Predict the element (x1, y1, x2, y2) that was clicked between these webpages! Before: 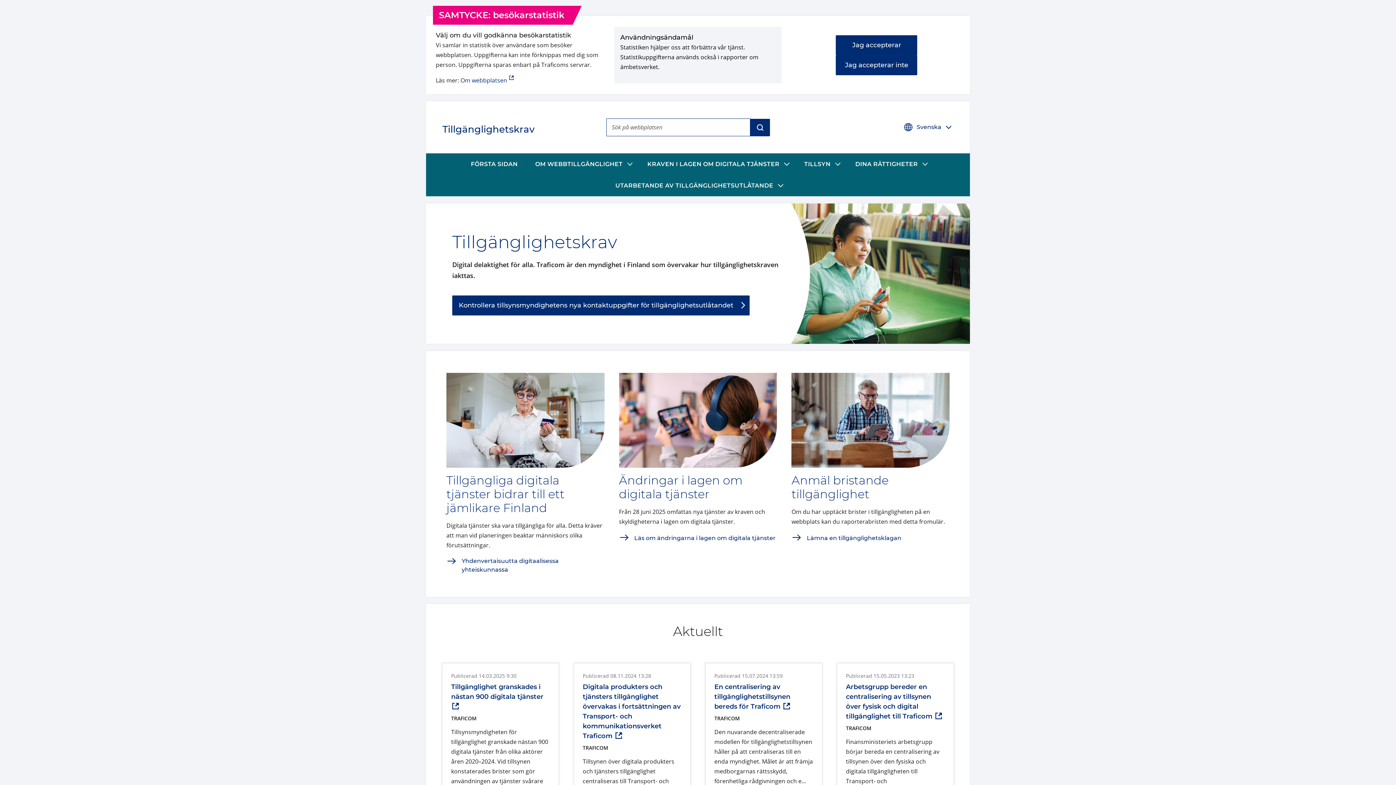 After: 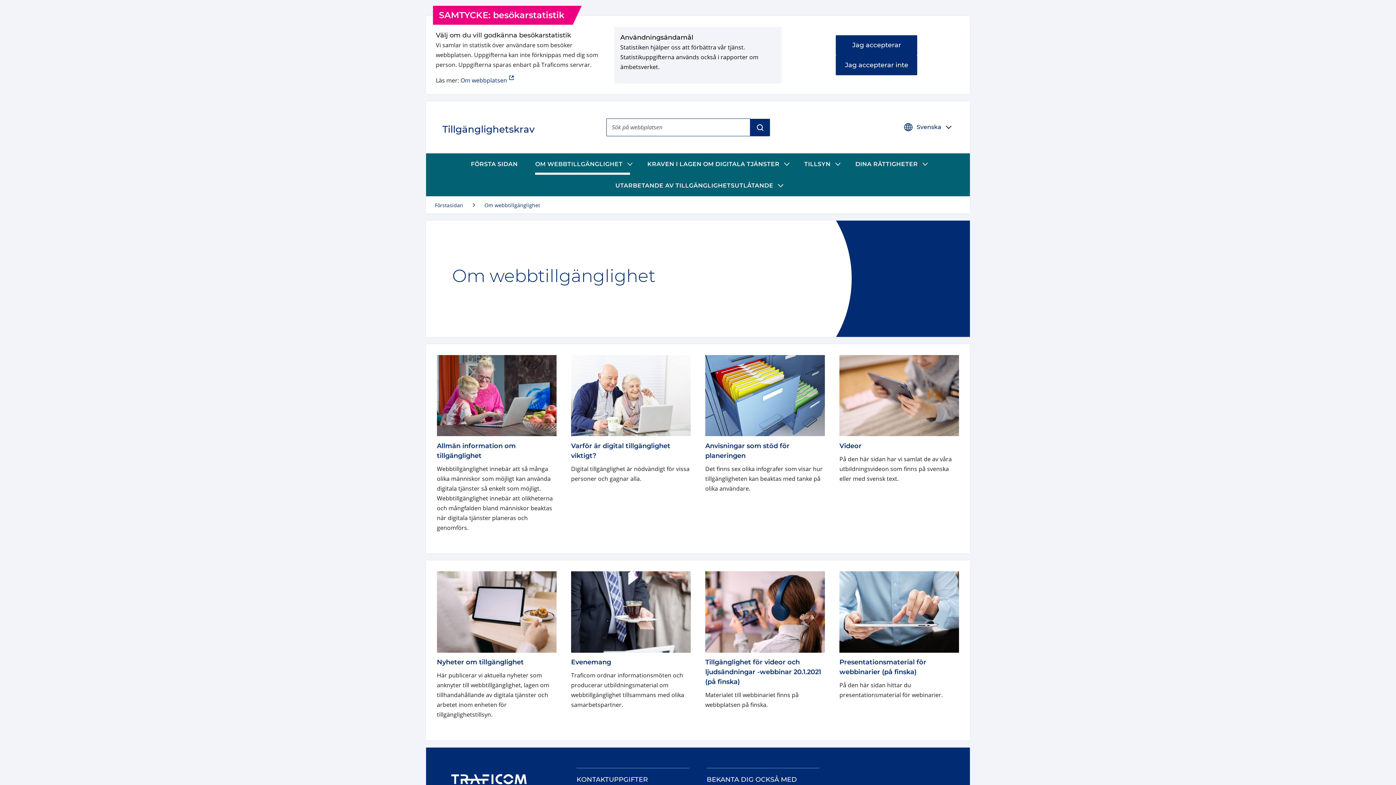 Action: label: OM WEBBTILLGÄNGLIGHET bbox: (526, 153, 625, 174)